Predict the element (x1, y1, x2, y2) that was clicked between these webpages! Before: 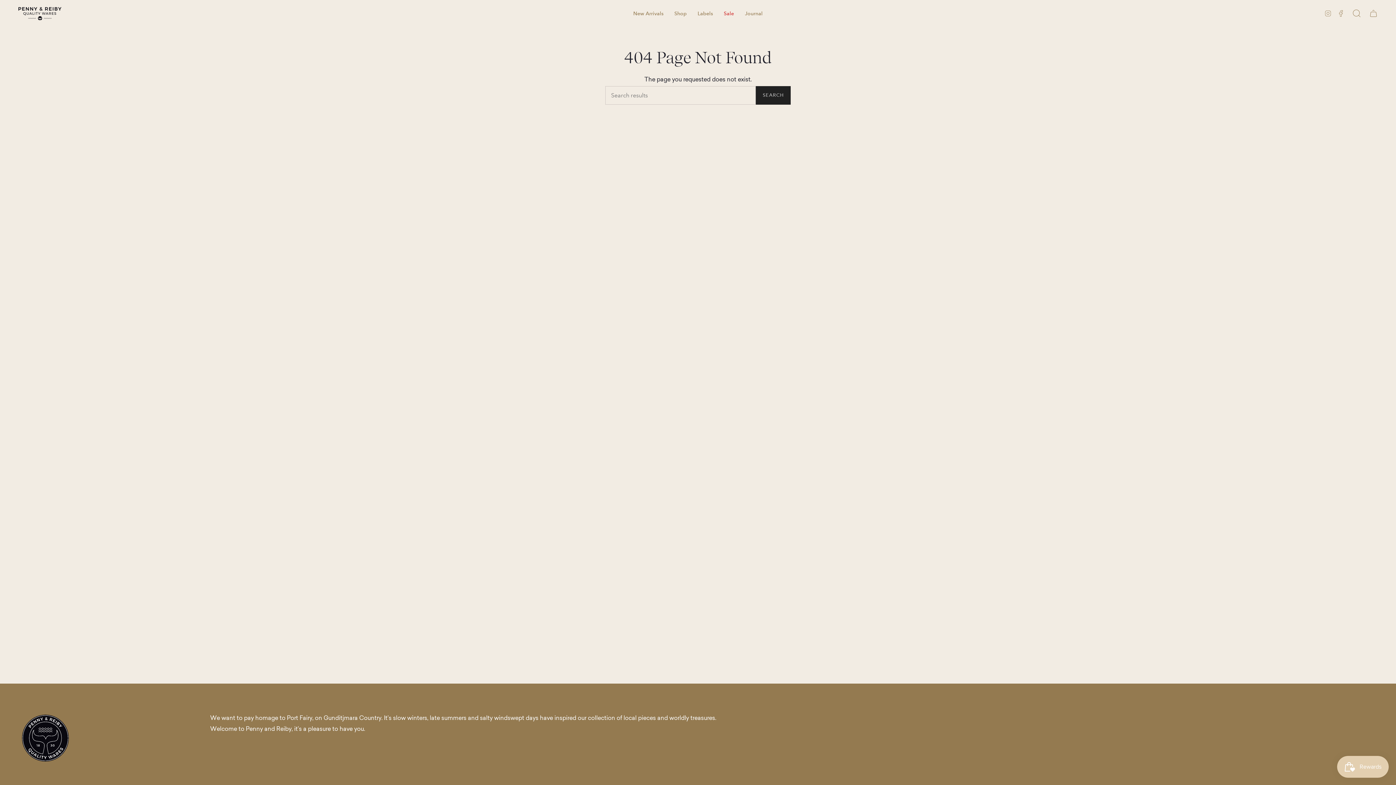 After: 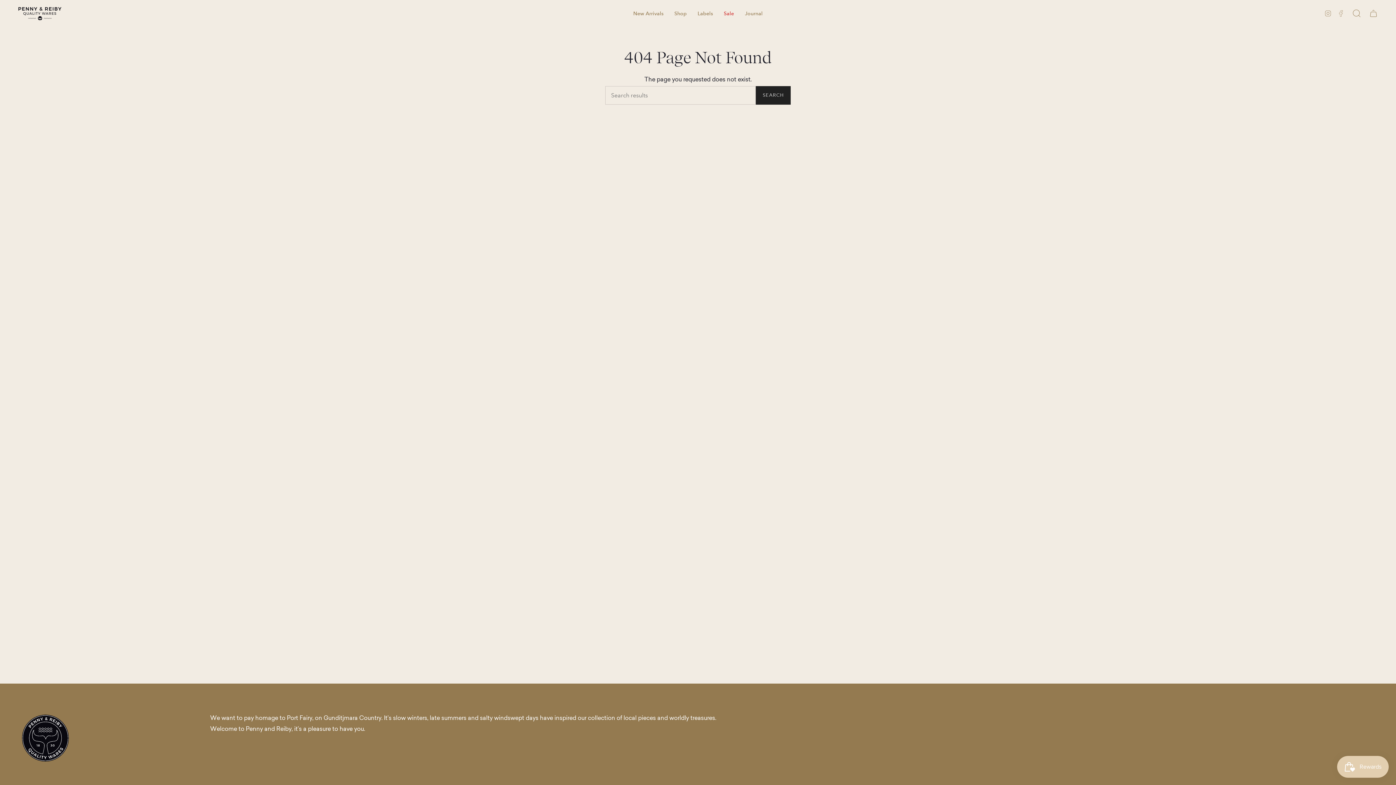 Action: bbox: (1334, 0, 1348, 26) label: Facebook